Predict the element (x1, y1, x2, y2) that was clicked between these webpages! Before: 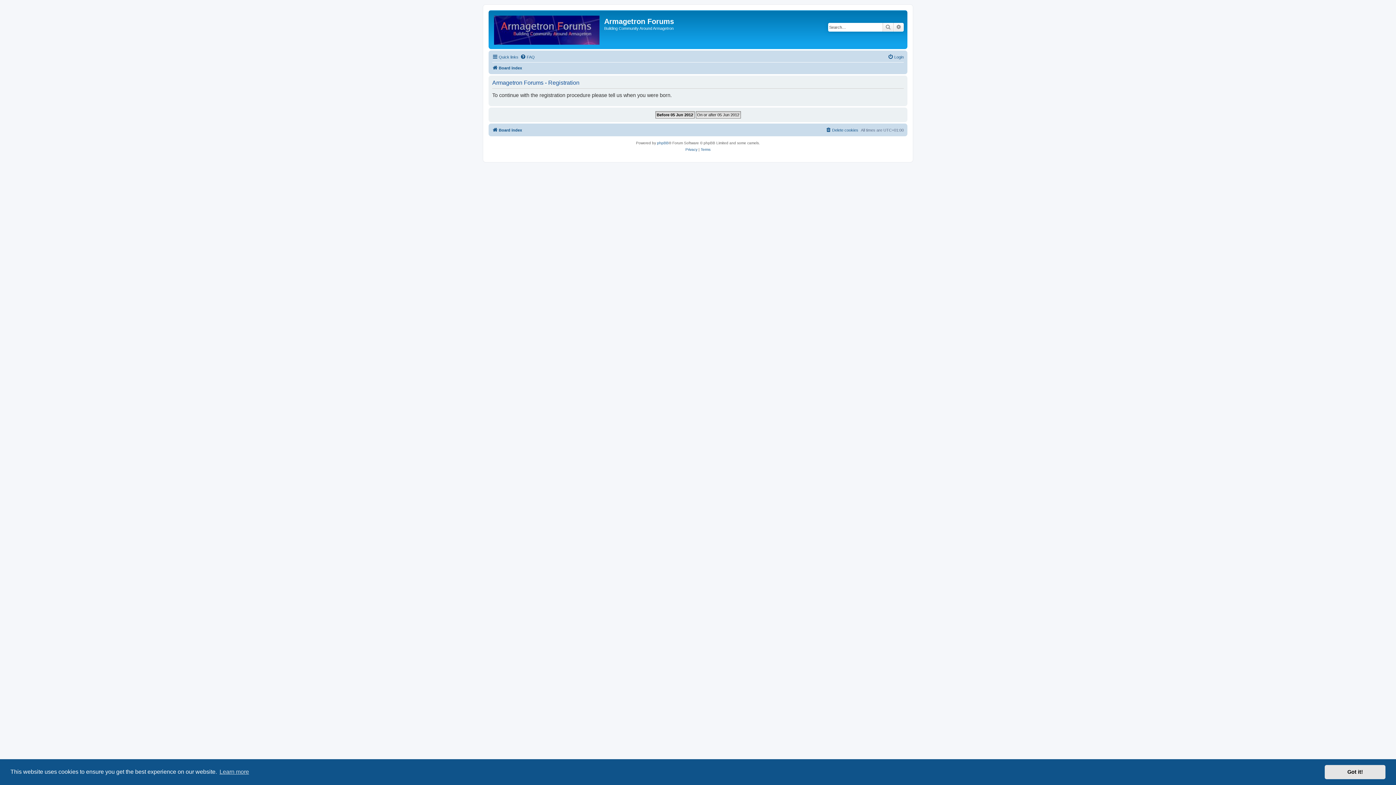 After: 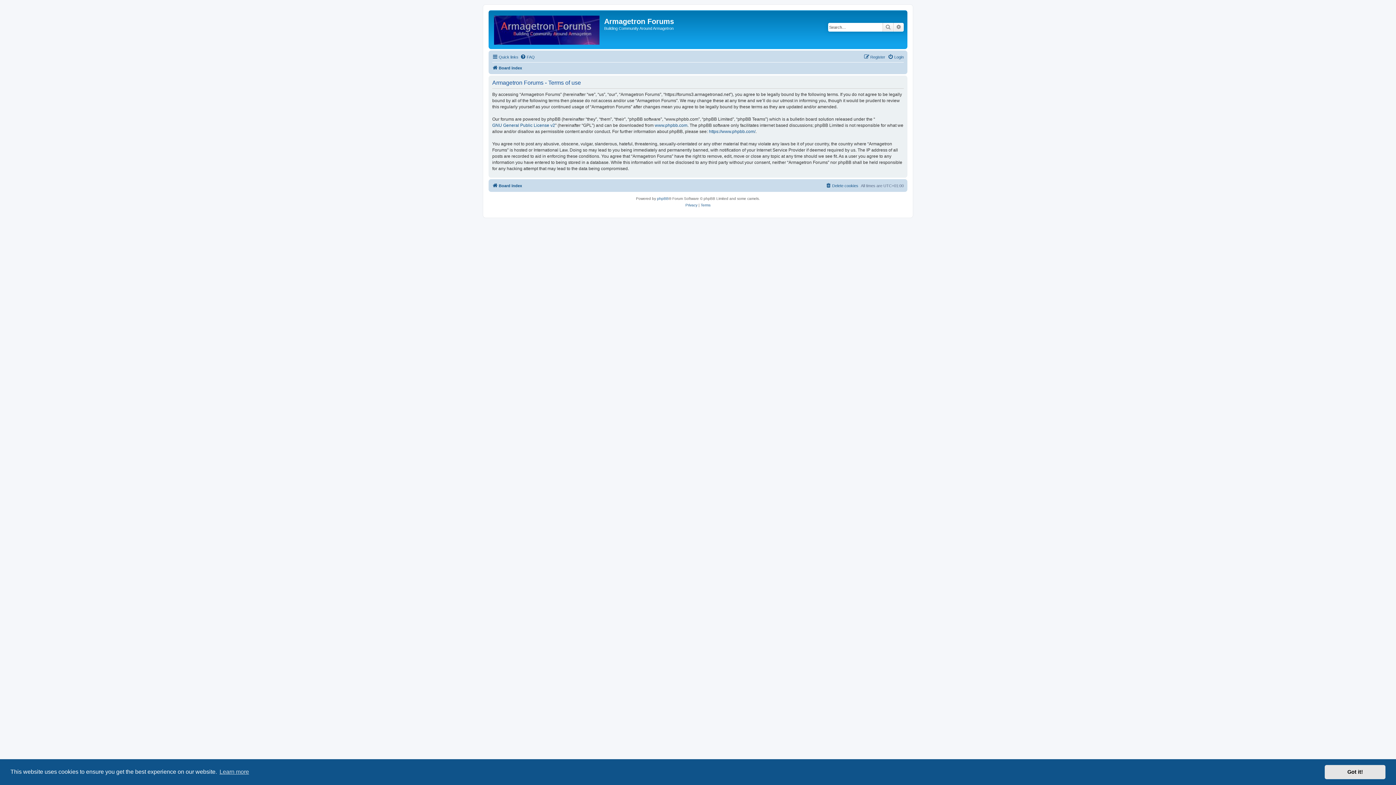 Action: label: Terms bbox: (700, 146, 710, 153)